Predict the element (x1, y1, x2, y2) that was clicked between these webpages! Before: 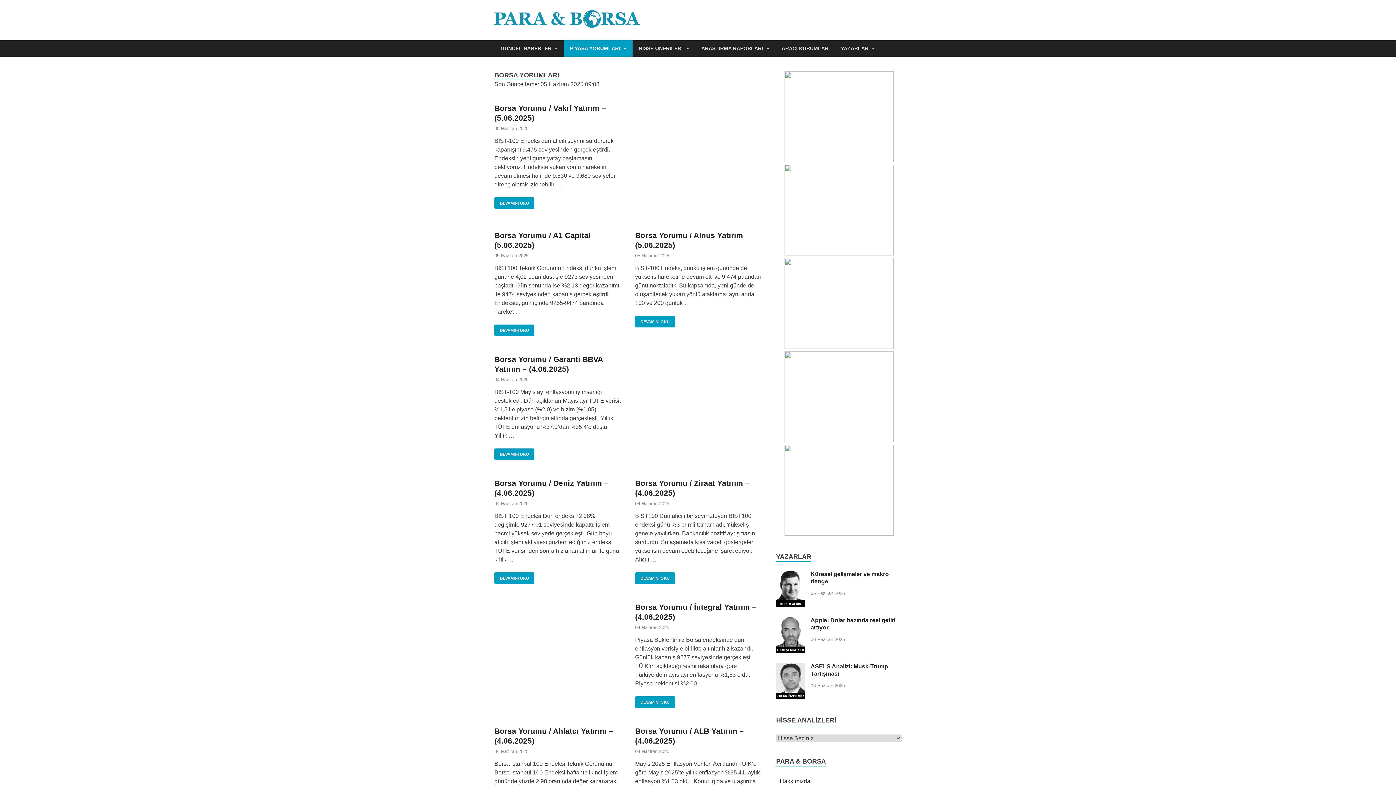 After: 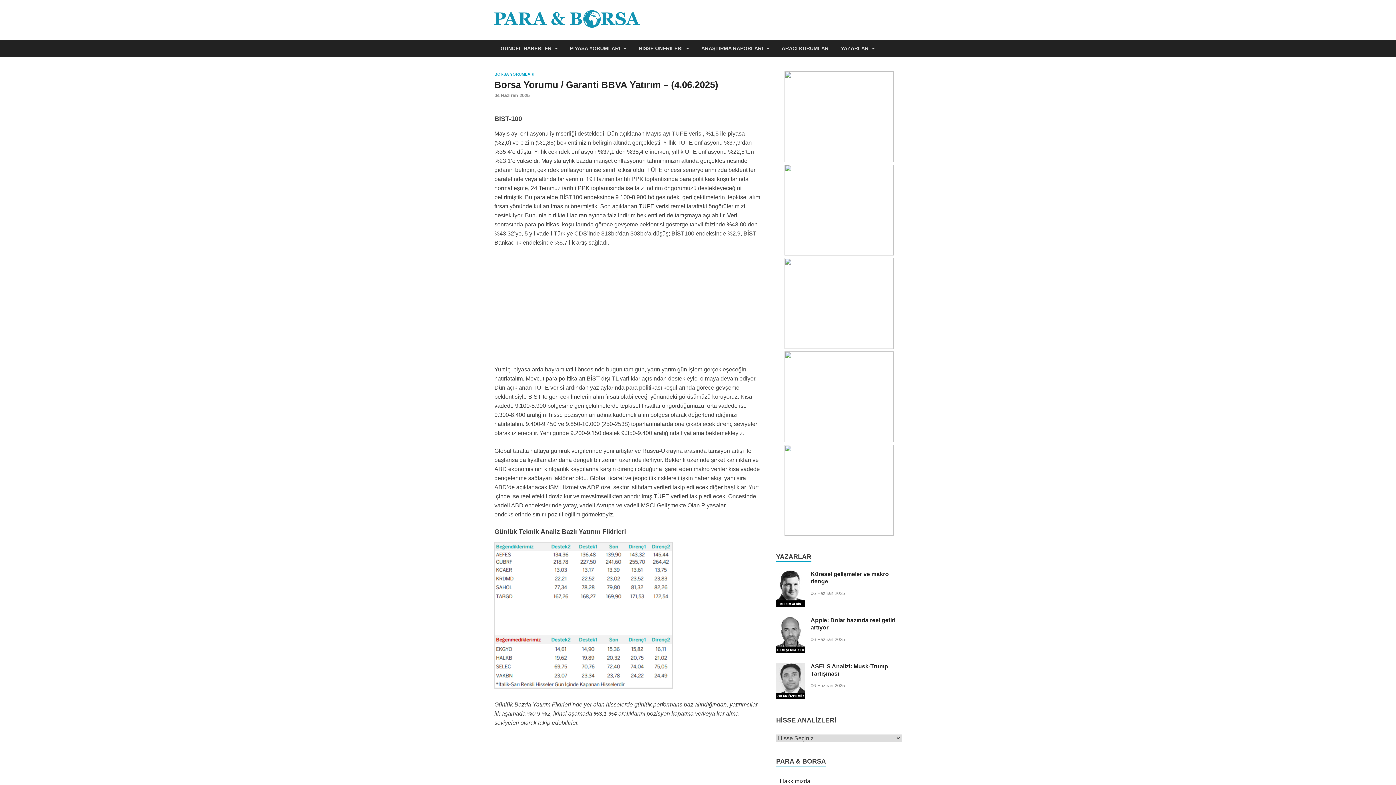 Action: label: 04 Haziran 2025 bbox: (494, 377, 528, 382)